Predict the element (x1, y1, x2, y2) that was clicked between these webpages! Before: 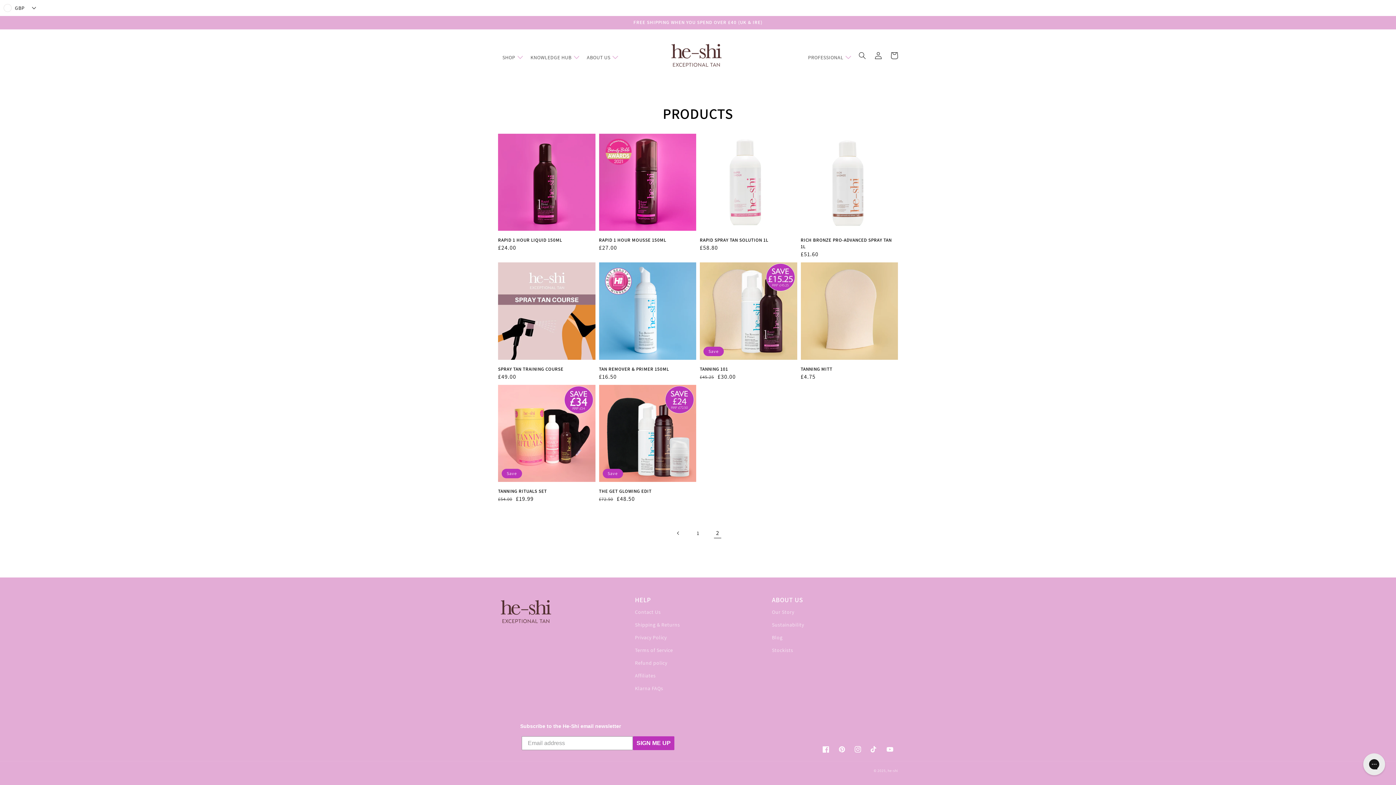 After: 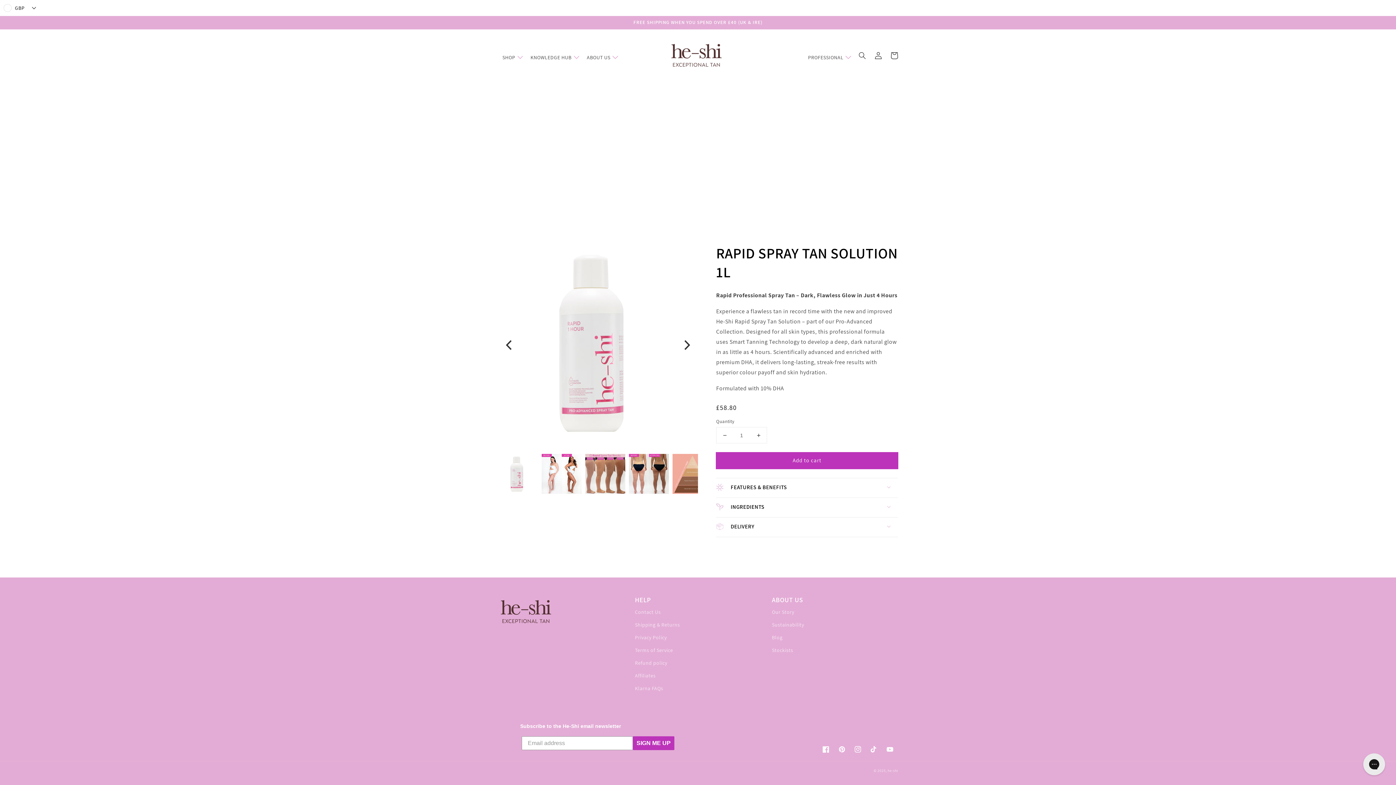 Action: label: RAPID SPRAY TAN SOLUTION 1L bbox: (700, 217, 792, 223)